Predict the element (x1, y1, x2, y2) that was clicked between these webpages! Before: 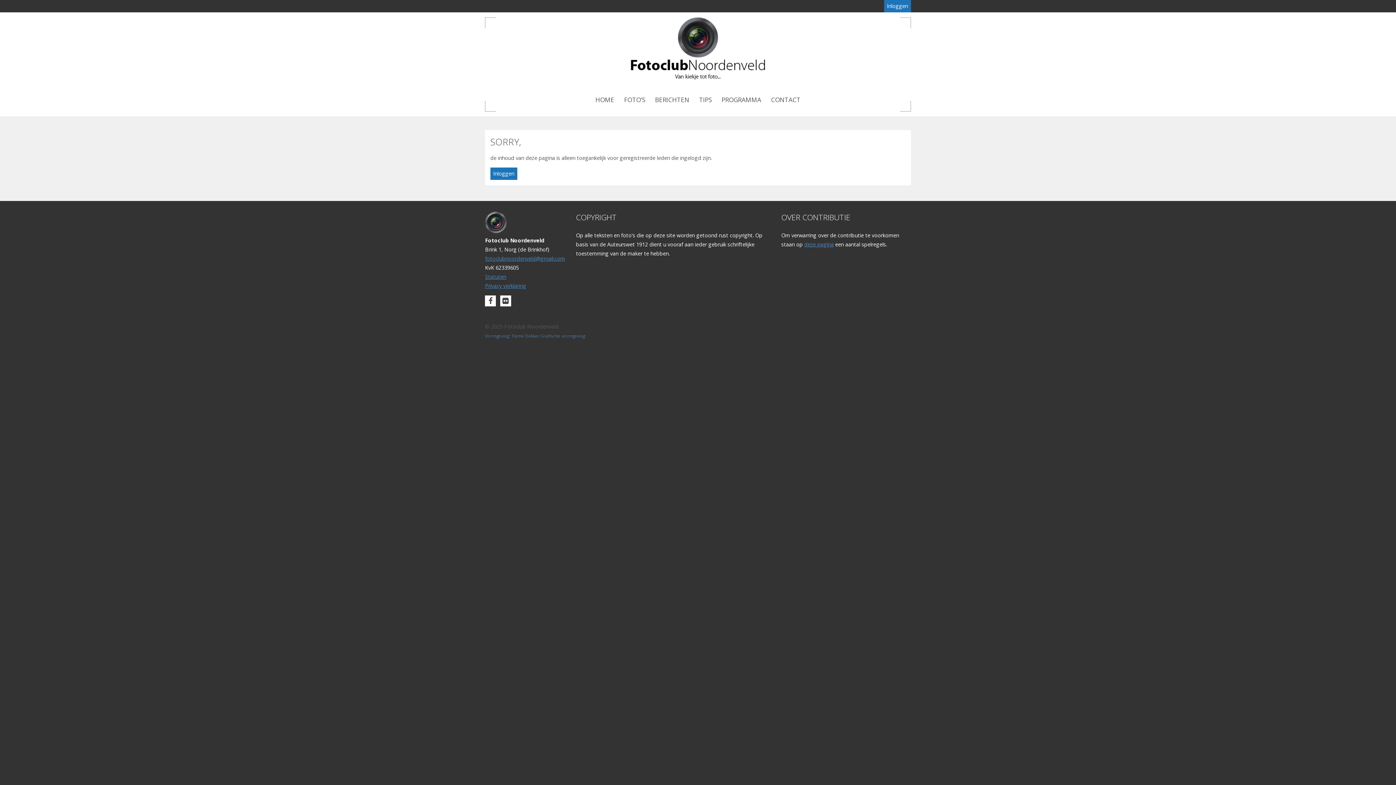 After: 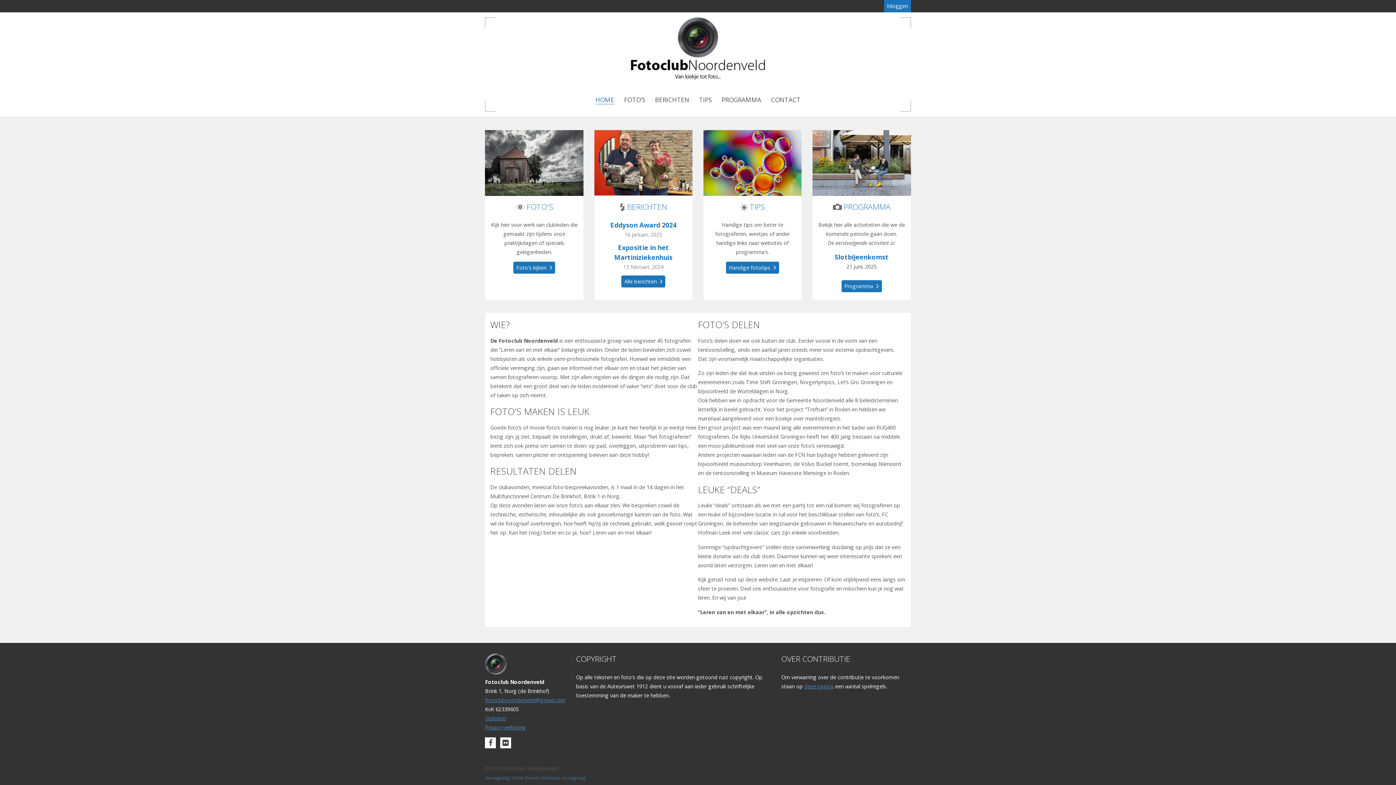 Action: bbox: (630, 68, 765, 82)